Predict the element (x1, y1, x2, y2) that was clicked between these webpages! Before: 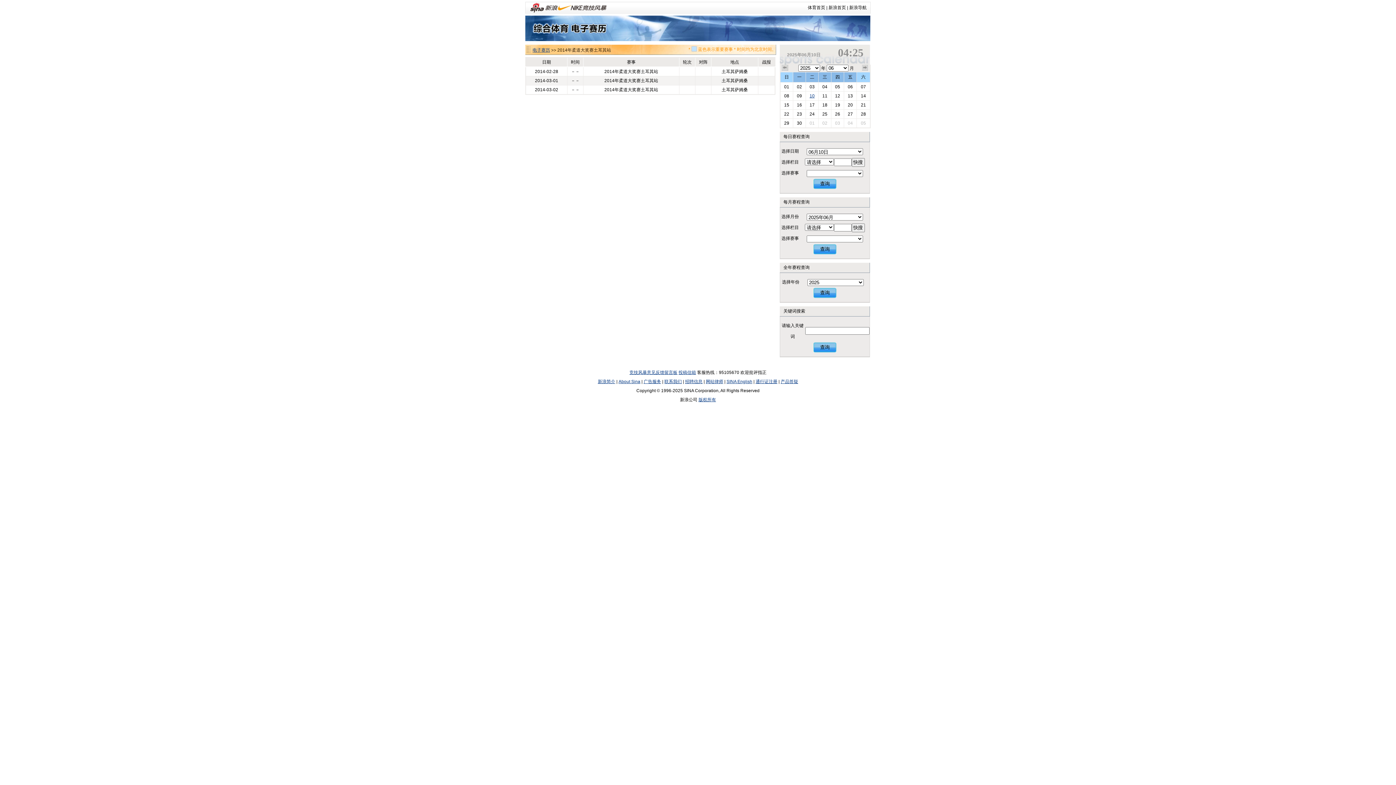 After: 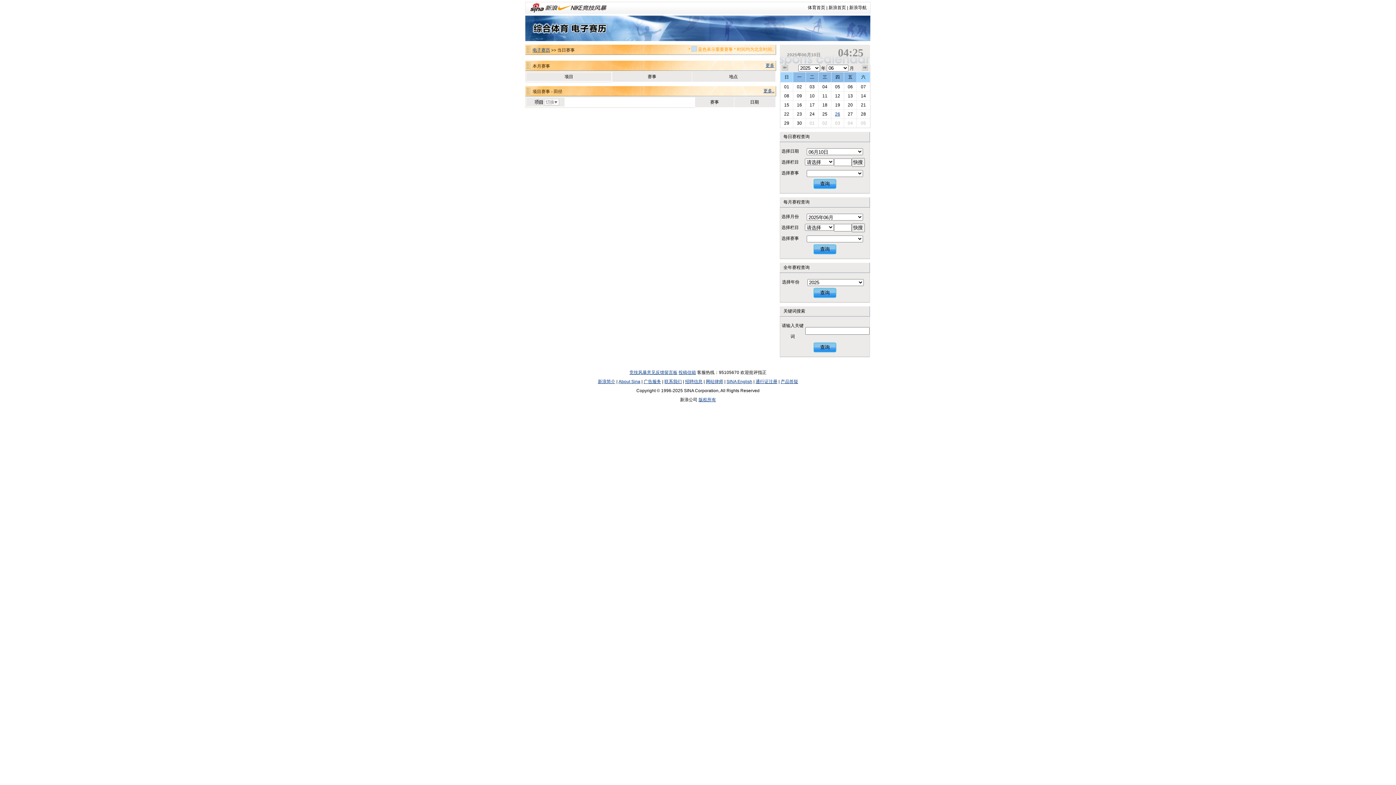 Action: bbox: (835, 111, 840, 116) label: 26